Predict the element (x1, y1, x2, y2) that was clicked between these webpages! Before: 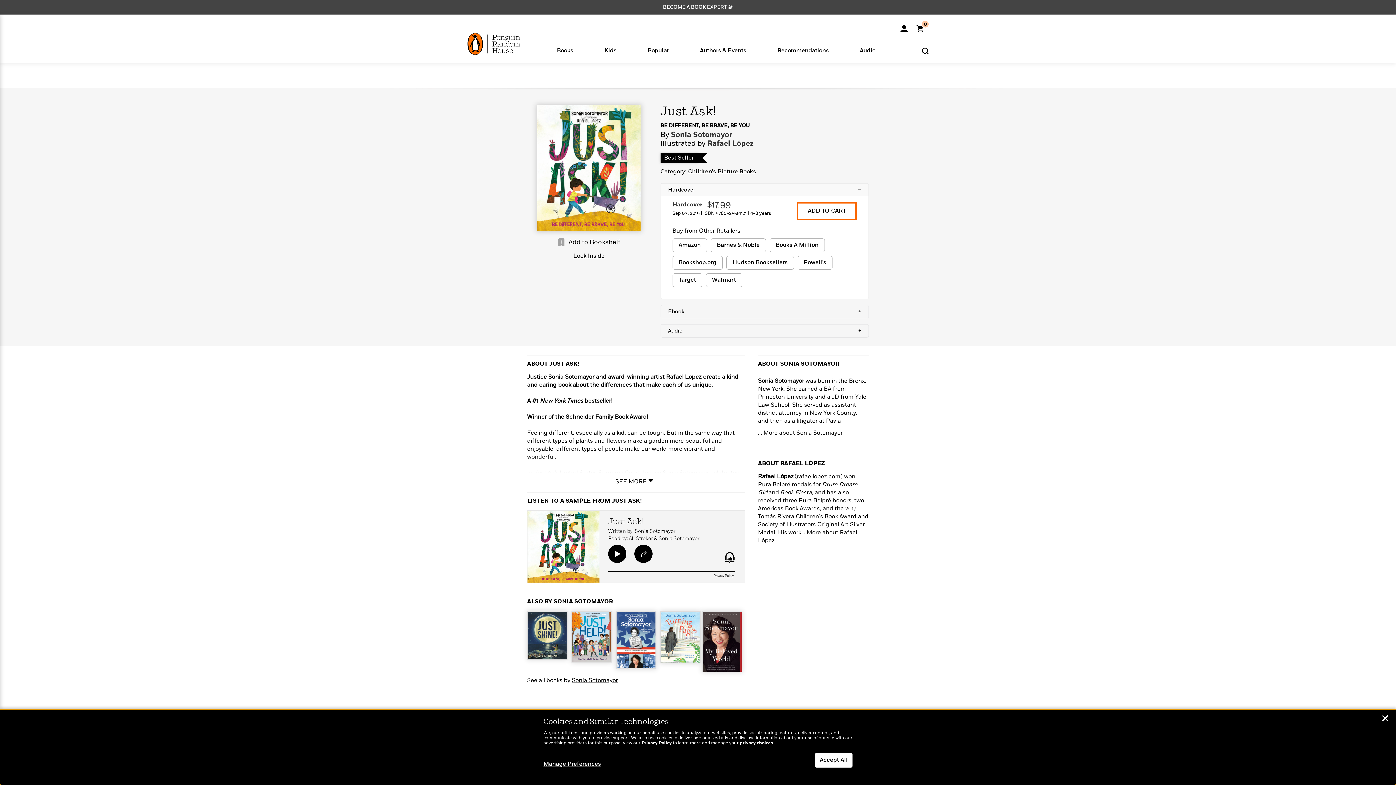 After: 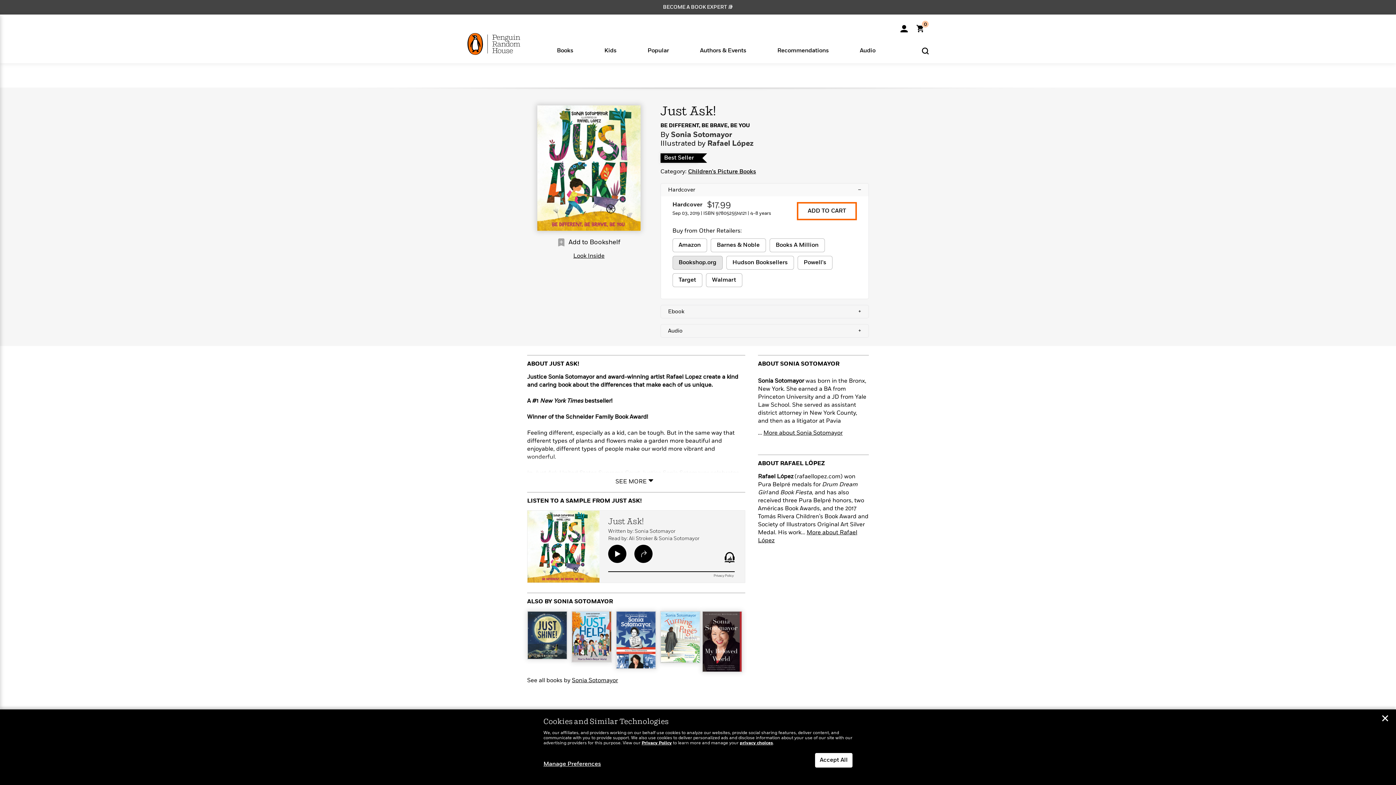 Action: label: buy 9780525514121 on Bookshop.org bbox: (672, 256, 722, 269)